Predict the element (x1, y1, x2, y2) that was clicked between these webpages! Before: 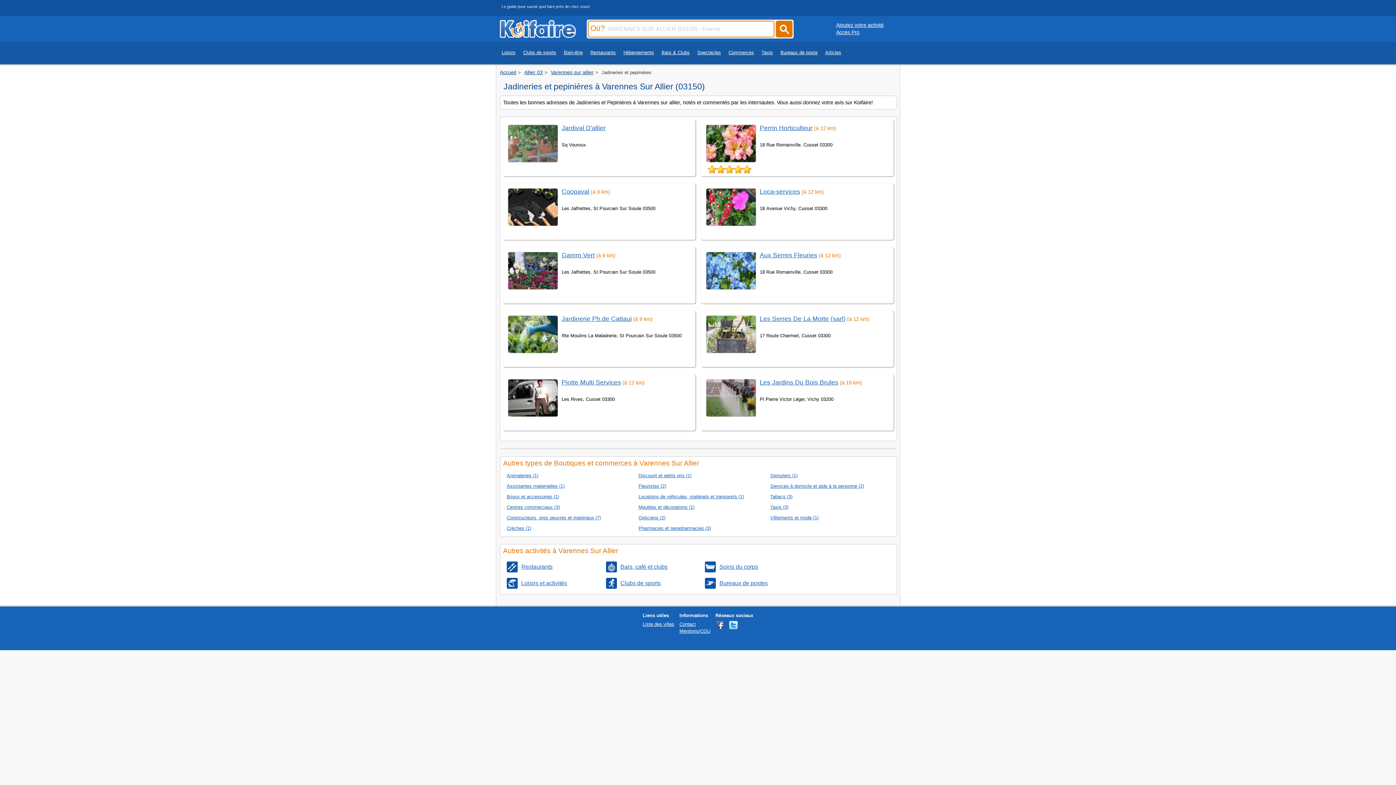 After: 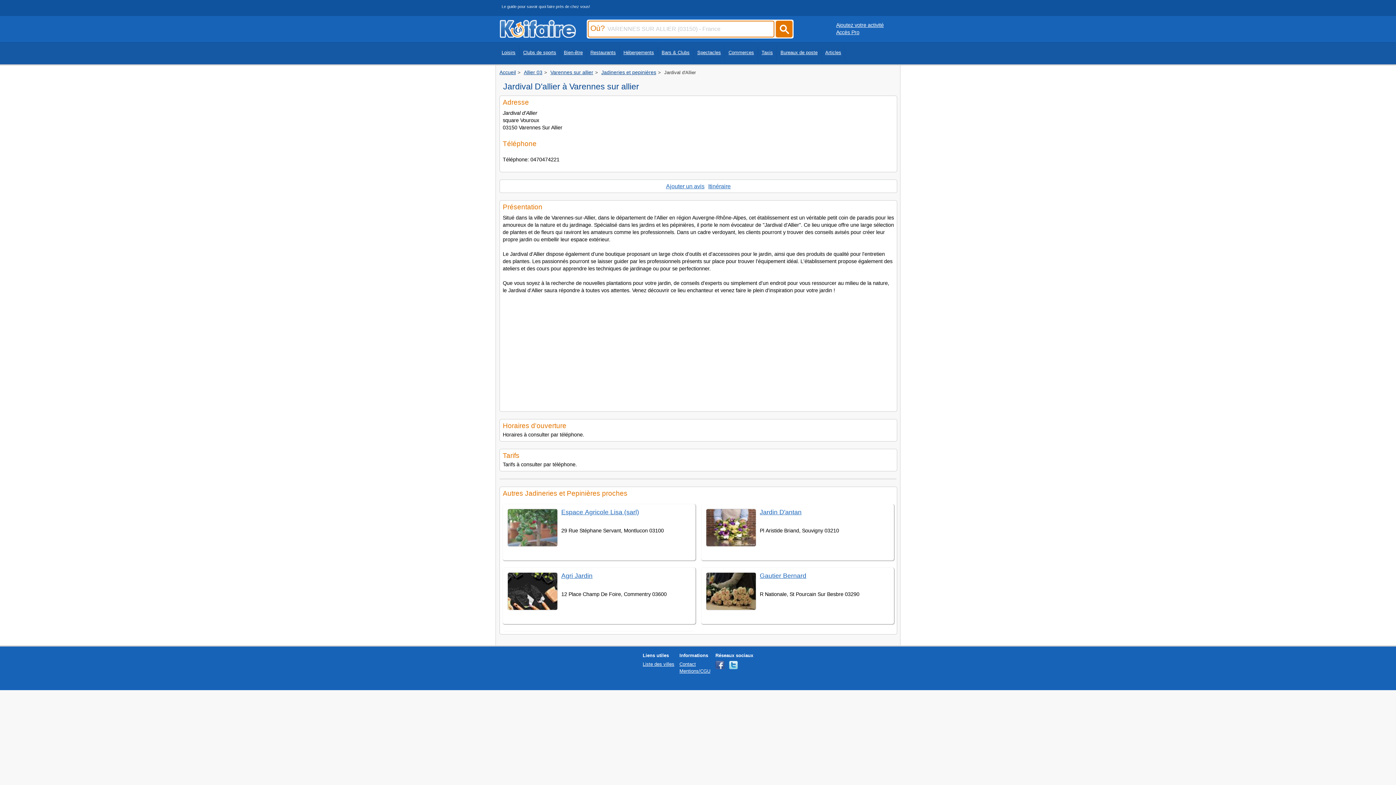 Action: bbox: (561, 124, 605, 131) label: Jardival D'allier